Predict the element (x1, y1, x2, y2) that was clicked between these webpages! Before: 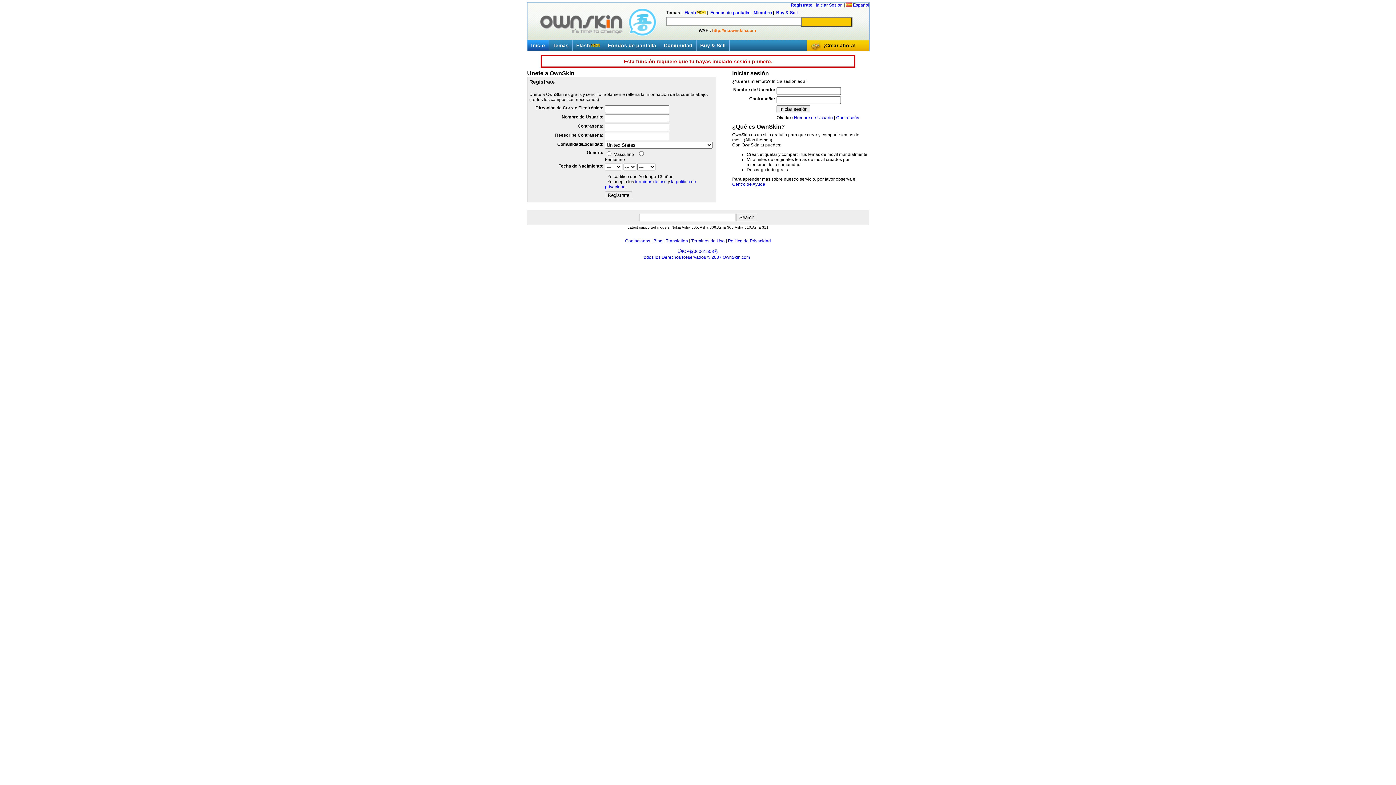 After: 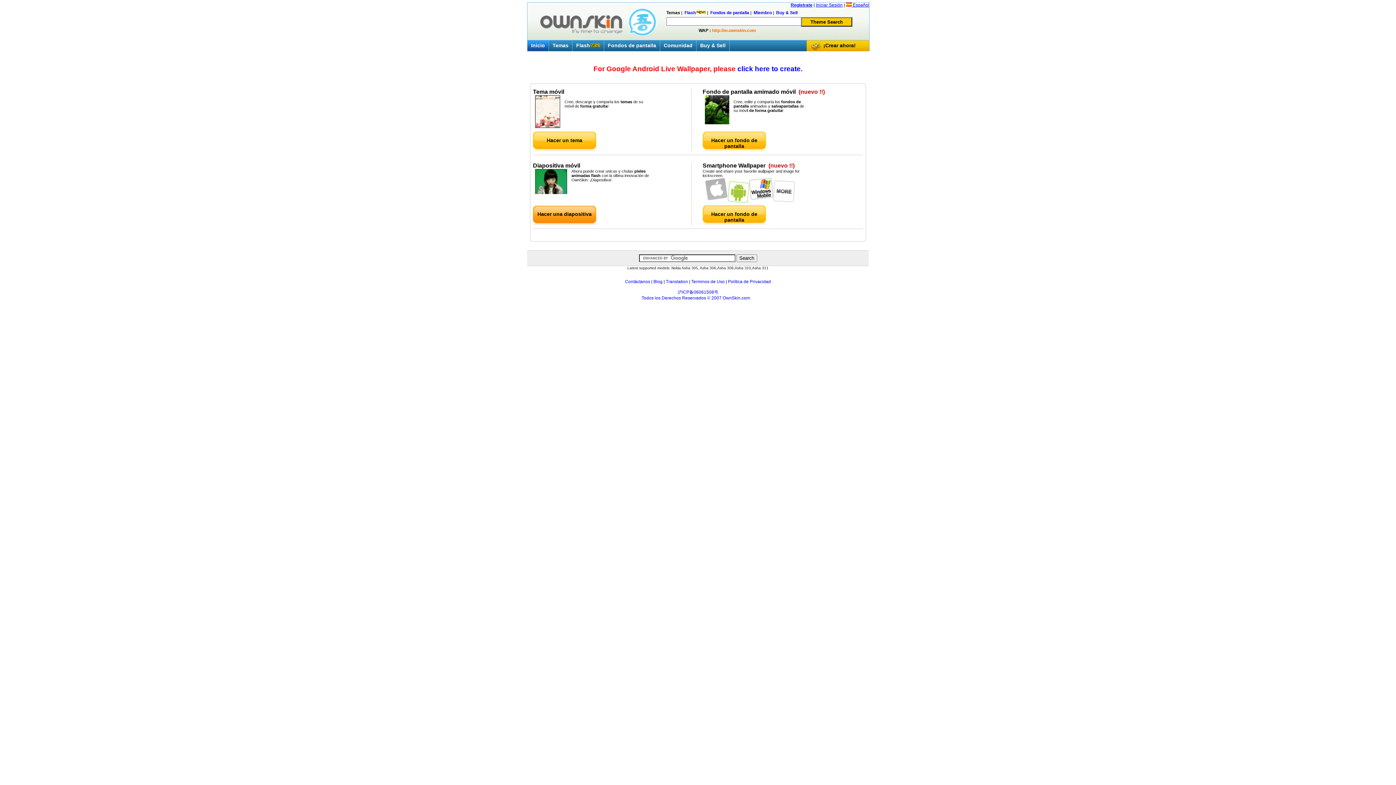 Action: label: ¡Crear ahora! bbox: (821, 40, 869, 55)